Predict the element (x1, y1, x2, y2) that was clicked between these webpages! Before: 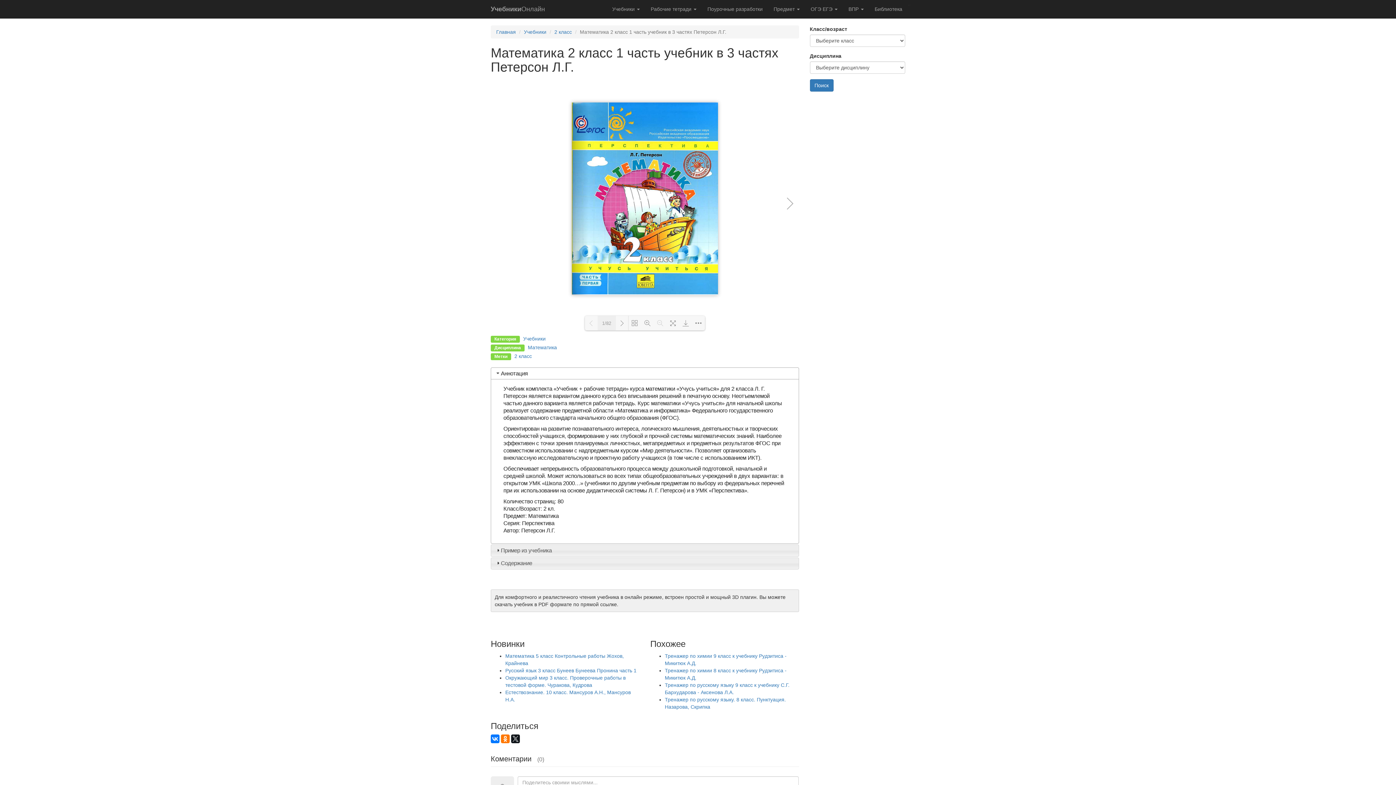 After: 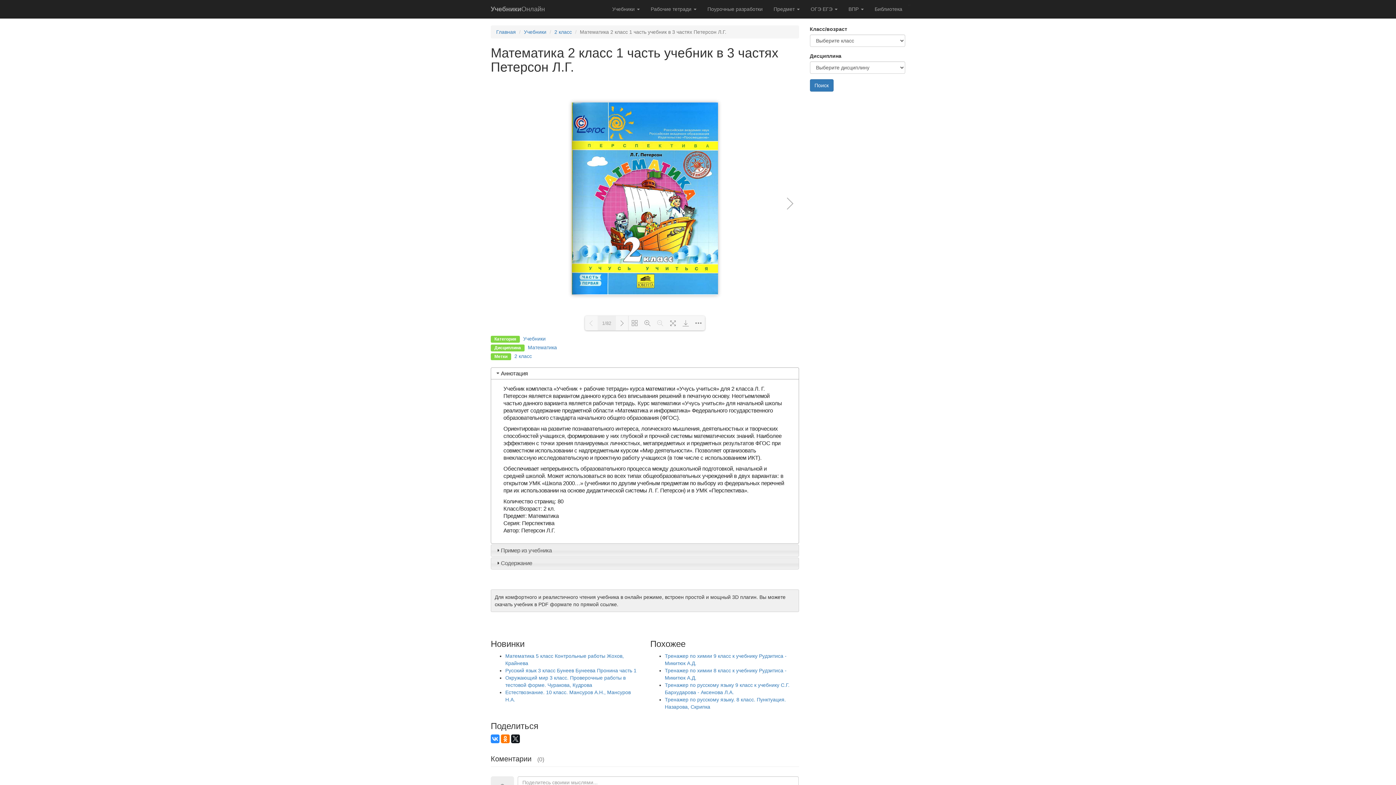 Action: bbox: (490, 734, 499, 743)